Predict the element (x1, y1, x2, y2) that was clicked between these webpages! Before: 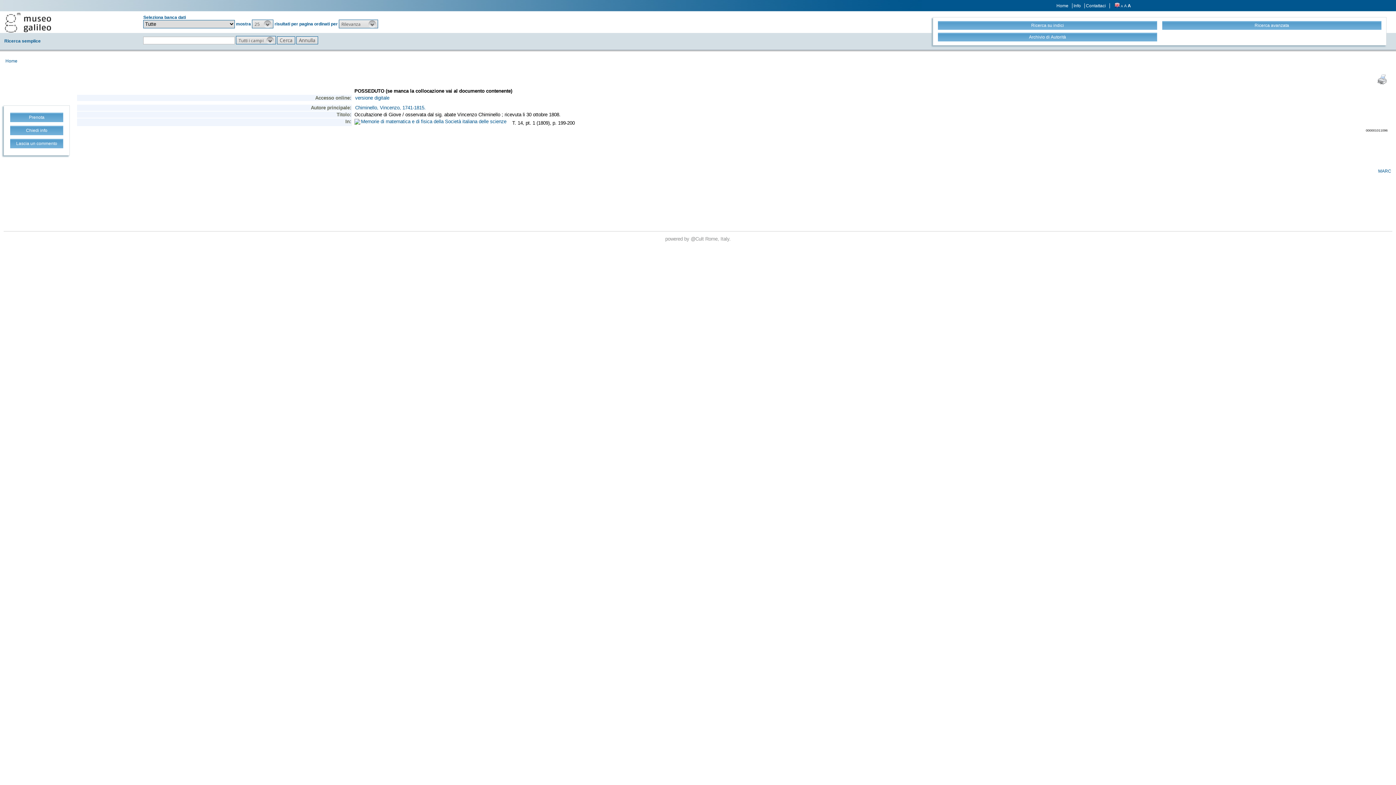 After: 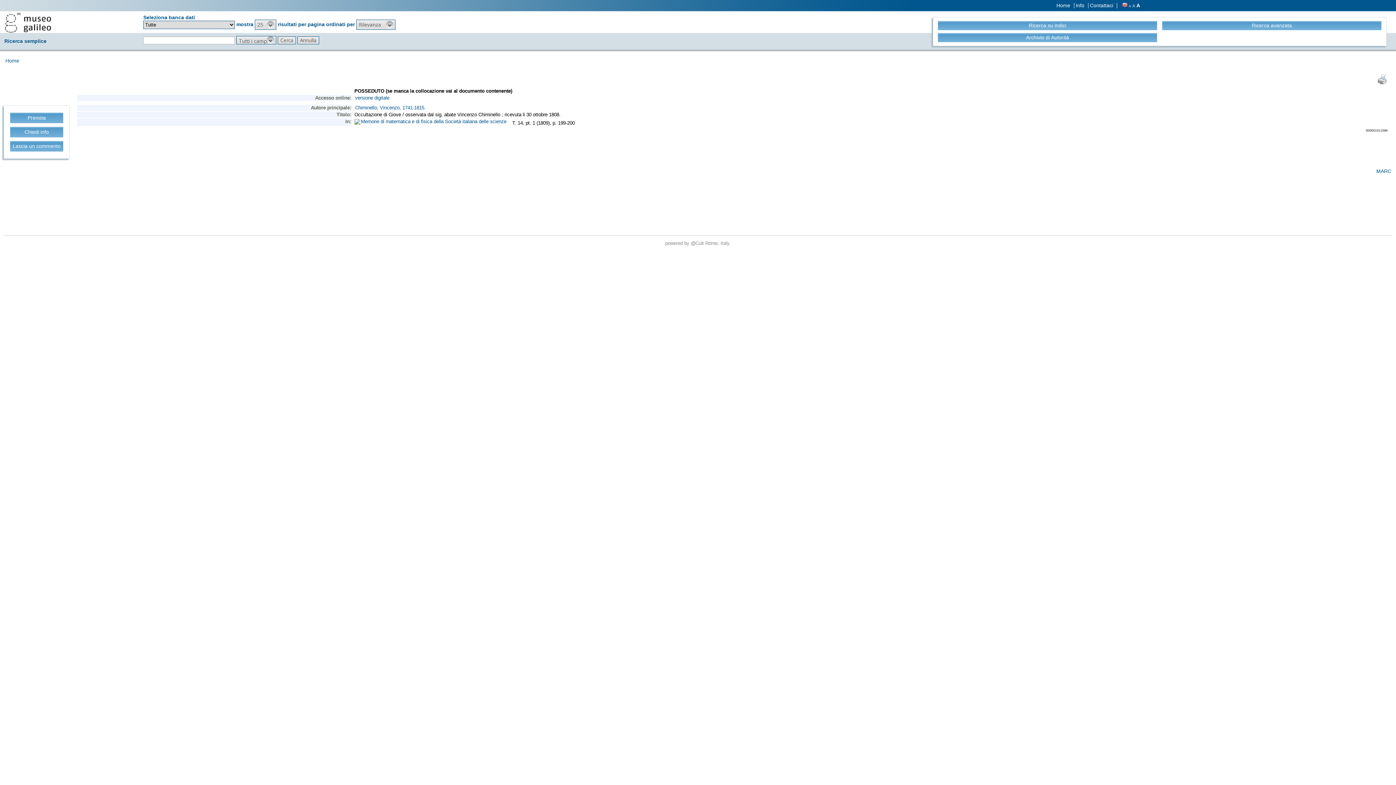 Action: label: A bbox: (1124, 3, 1126, 8)